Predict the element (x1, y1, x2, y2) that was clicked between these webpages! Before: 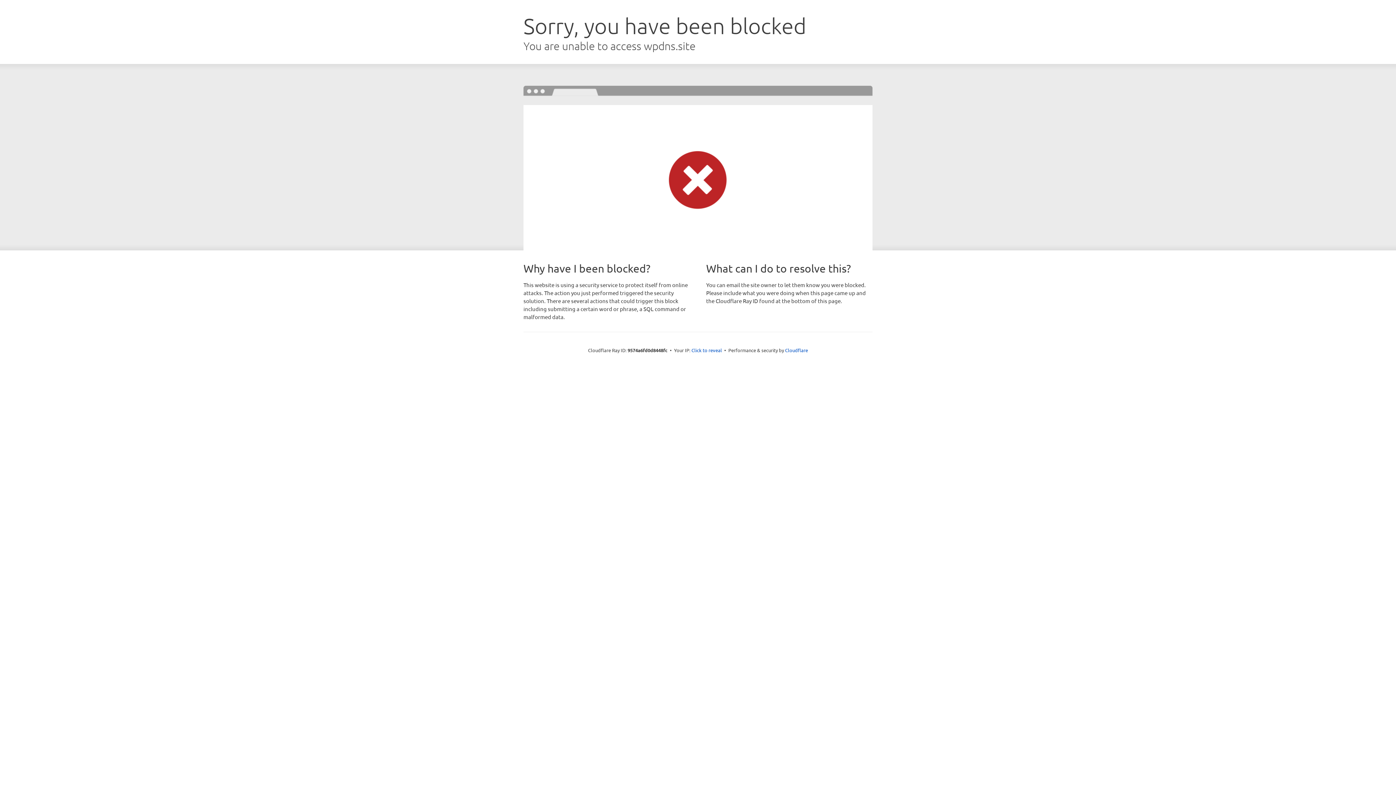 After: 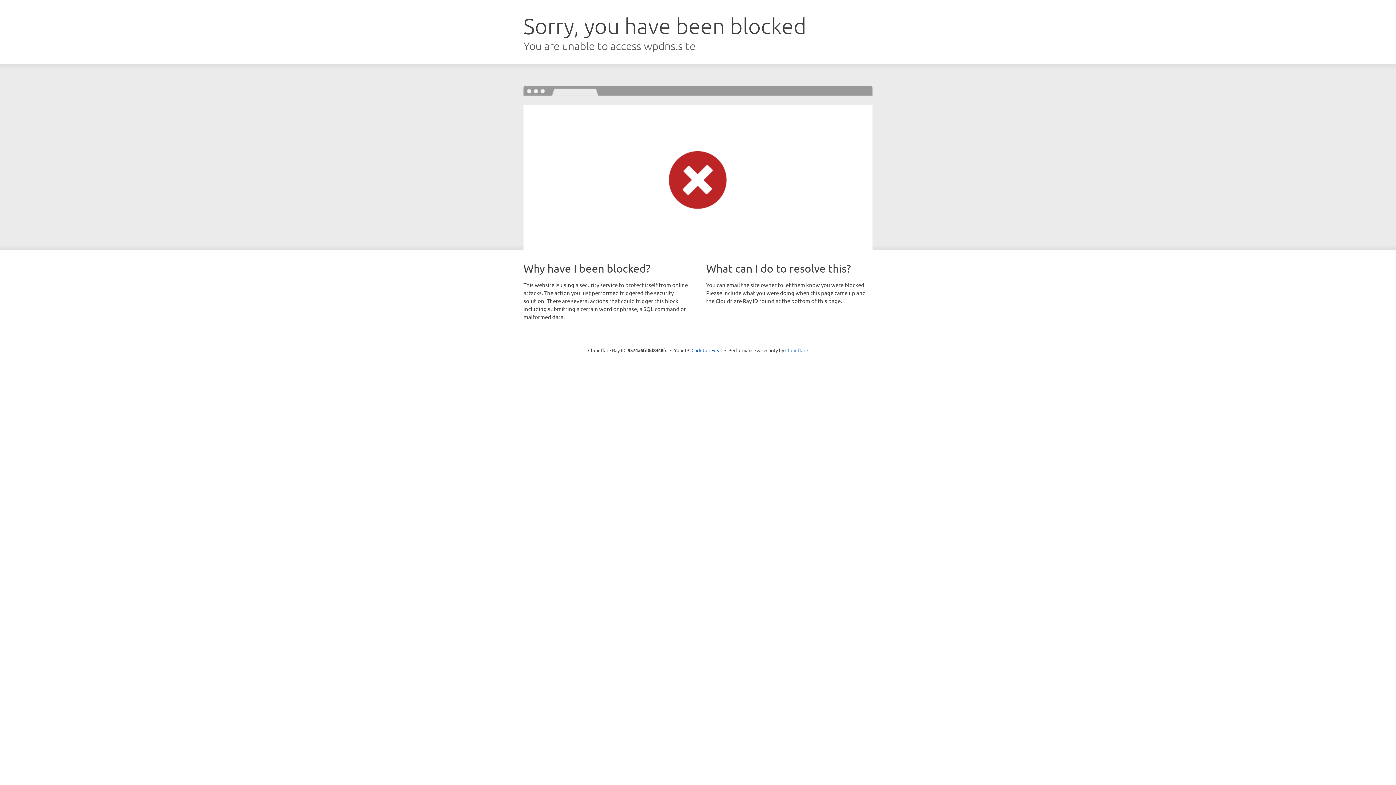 Action: bbox: (785, 347, 808, 353) label: Cloudflare